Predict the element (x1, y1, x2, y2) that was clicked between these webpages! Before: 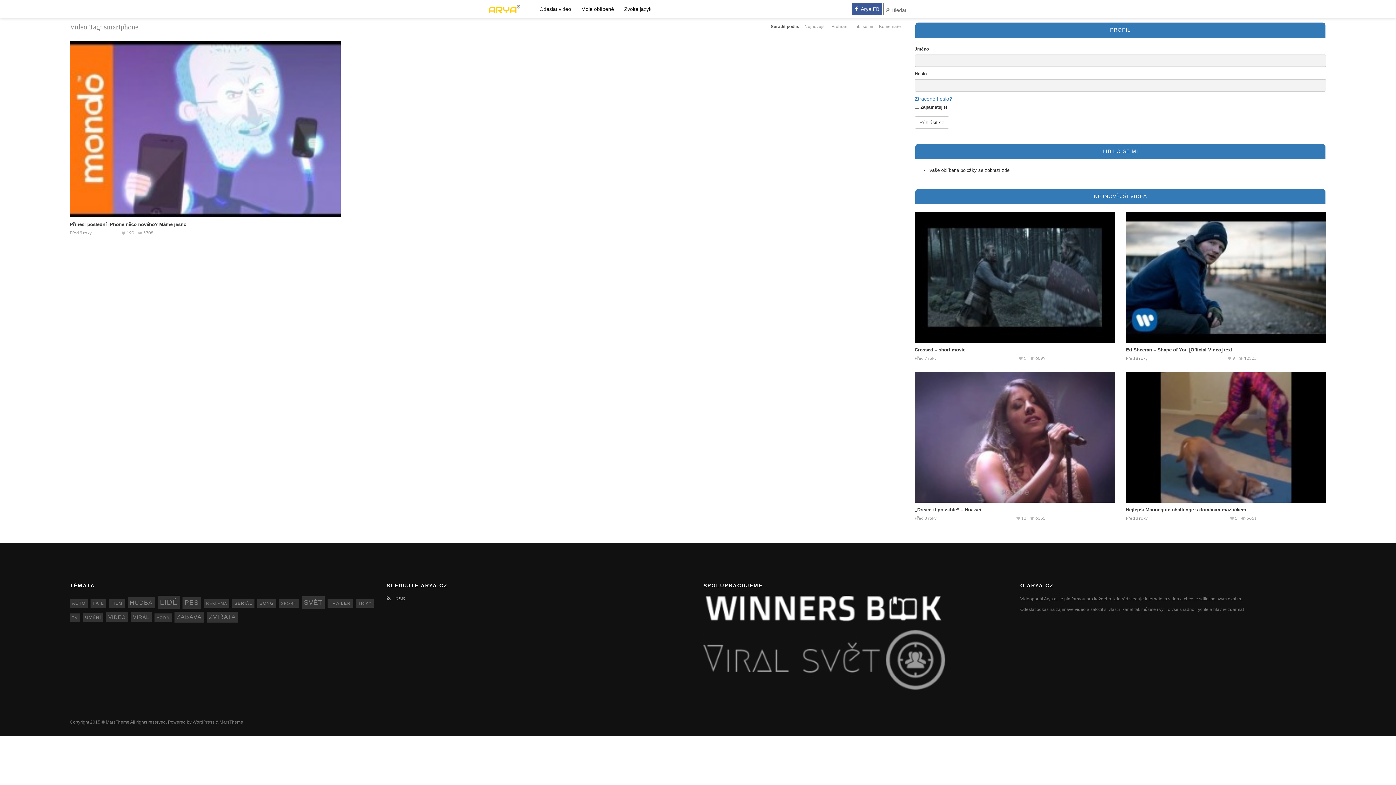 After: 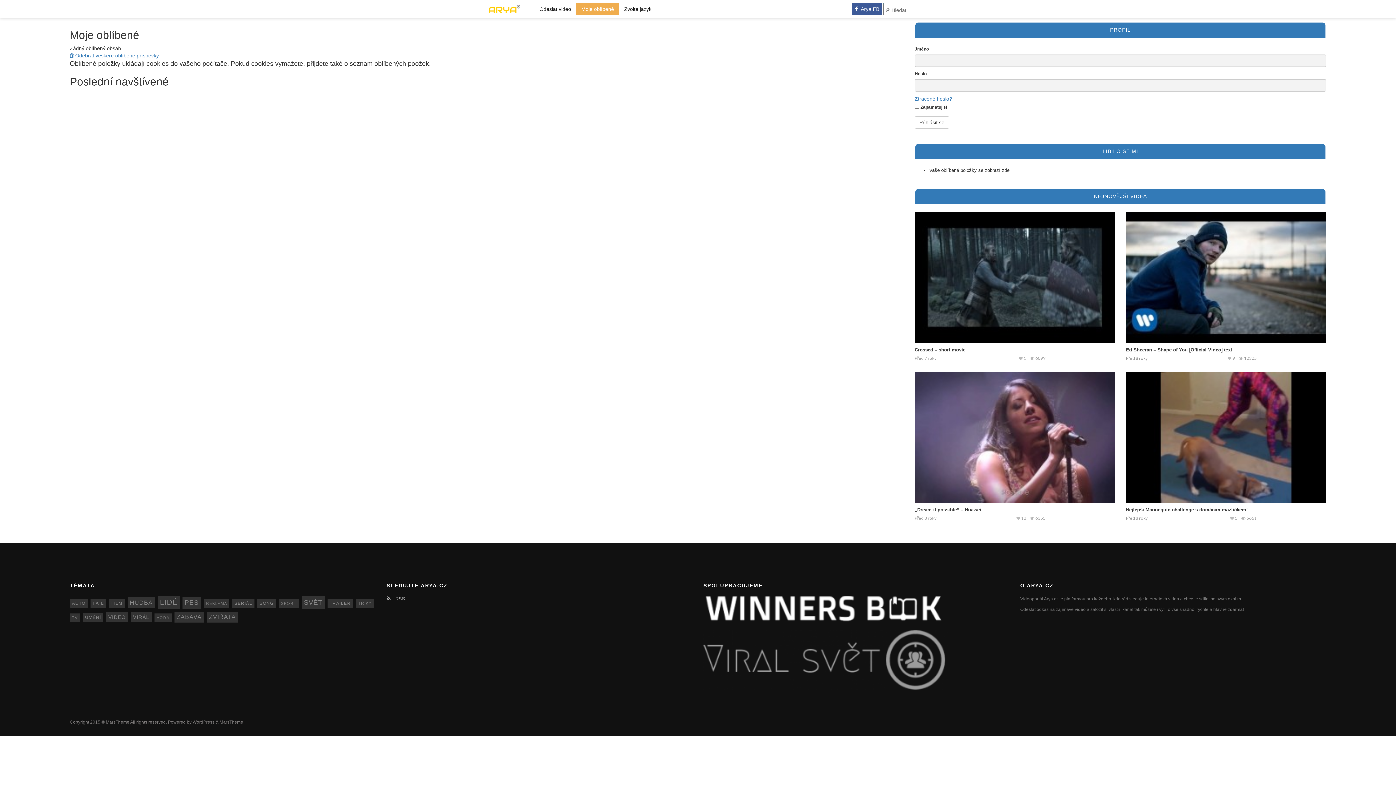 Action: bbox: (576, 2, 619, 15) label: Moje oblíbené